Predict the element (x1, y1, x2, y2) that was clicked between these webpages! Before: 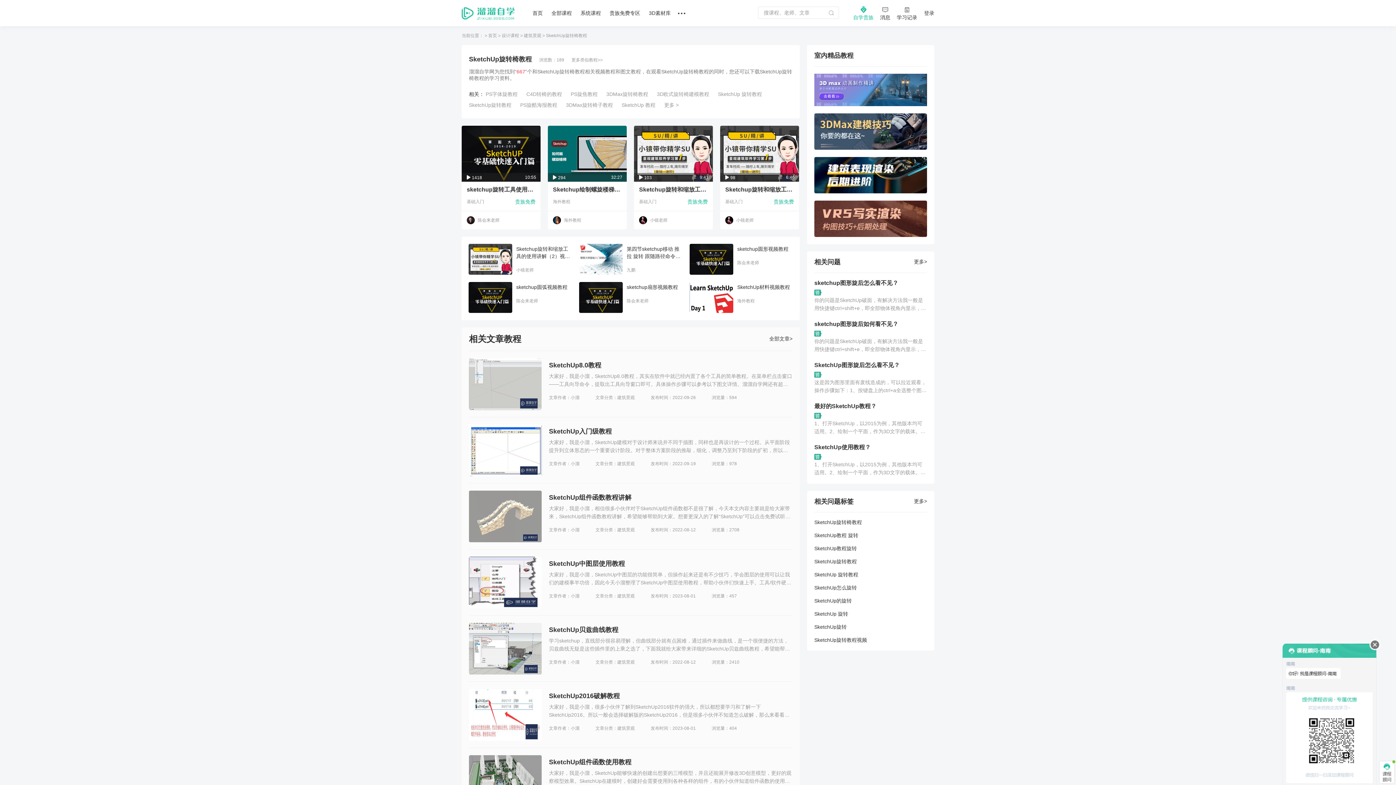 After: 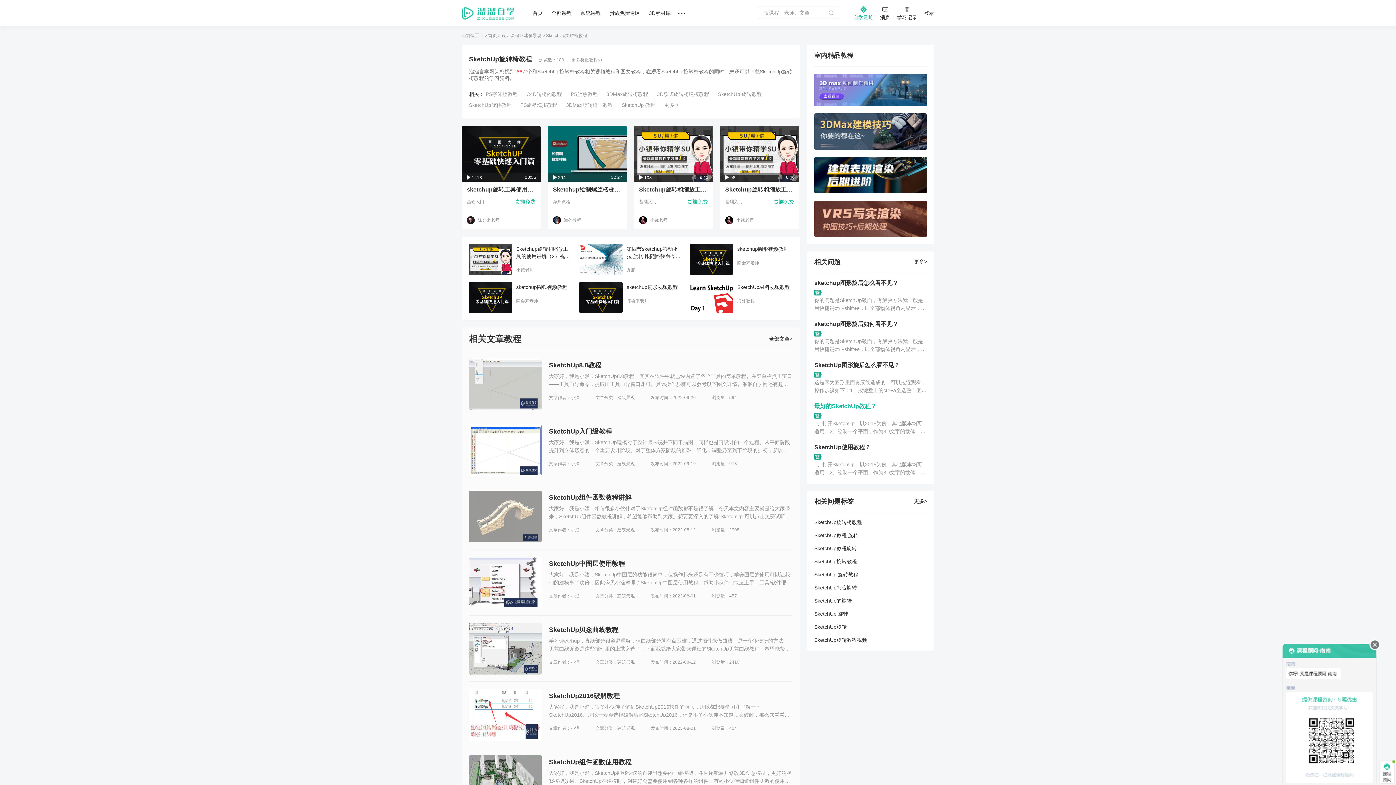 Action: bbox: (814, 403, 876, 409) label: 最好的SketchUp教程？